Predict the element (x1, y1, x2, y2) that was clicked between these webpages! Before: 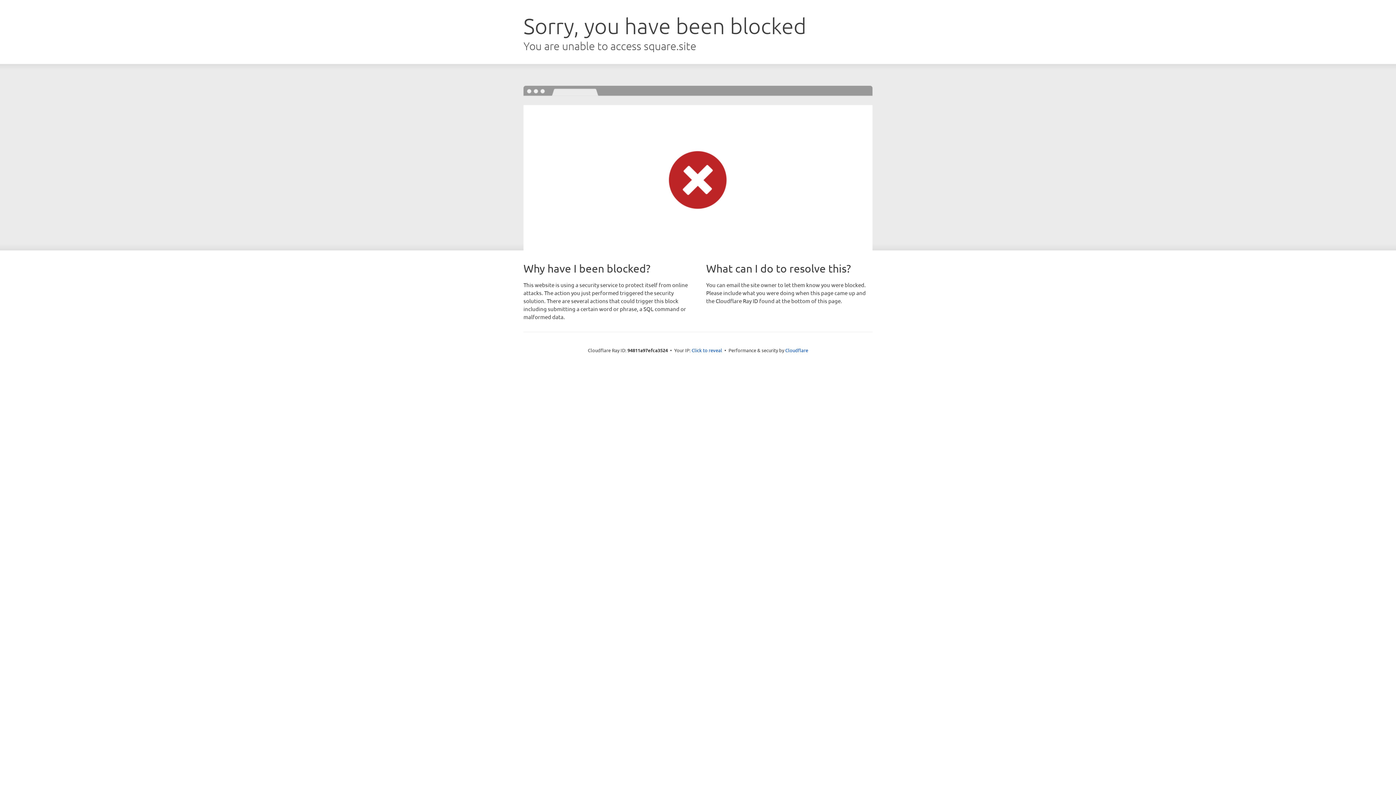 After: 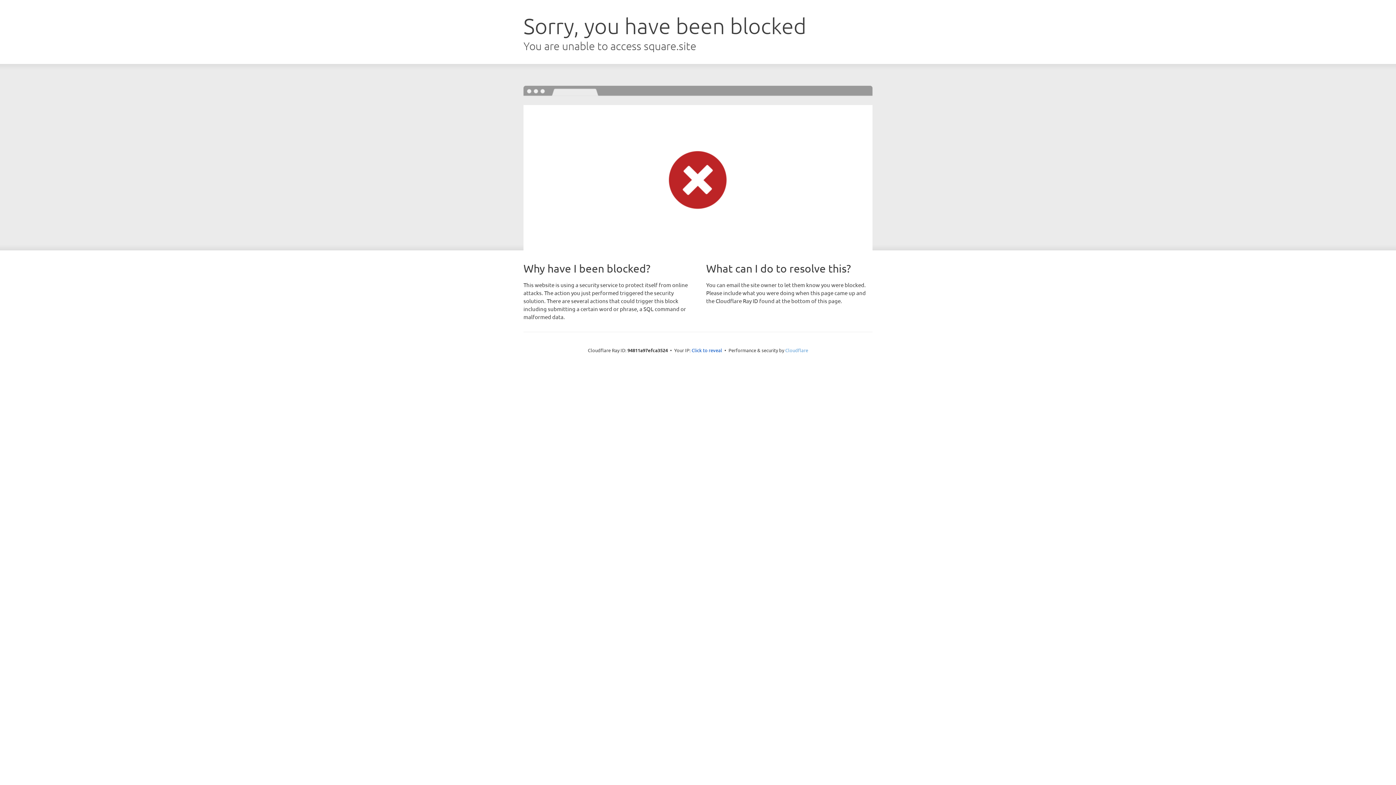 Action: label: Cloudflare bbox: (785, 347, 808, 353)